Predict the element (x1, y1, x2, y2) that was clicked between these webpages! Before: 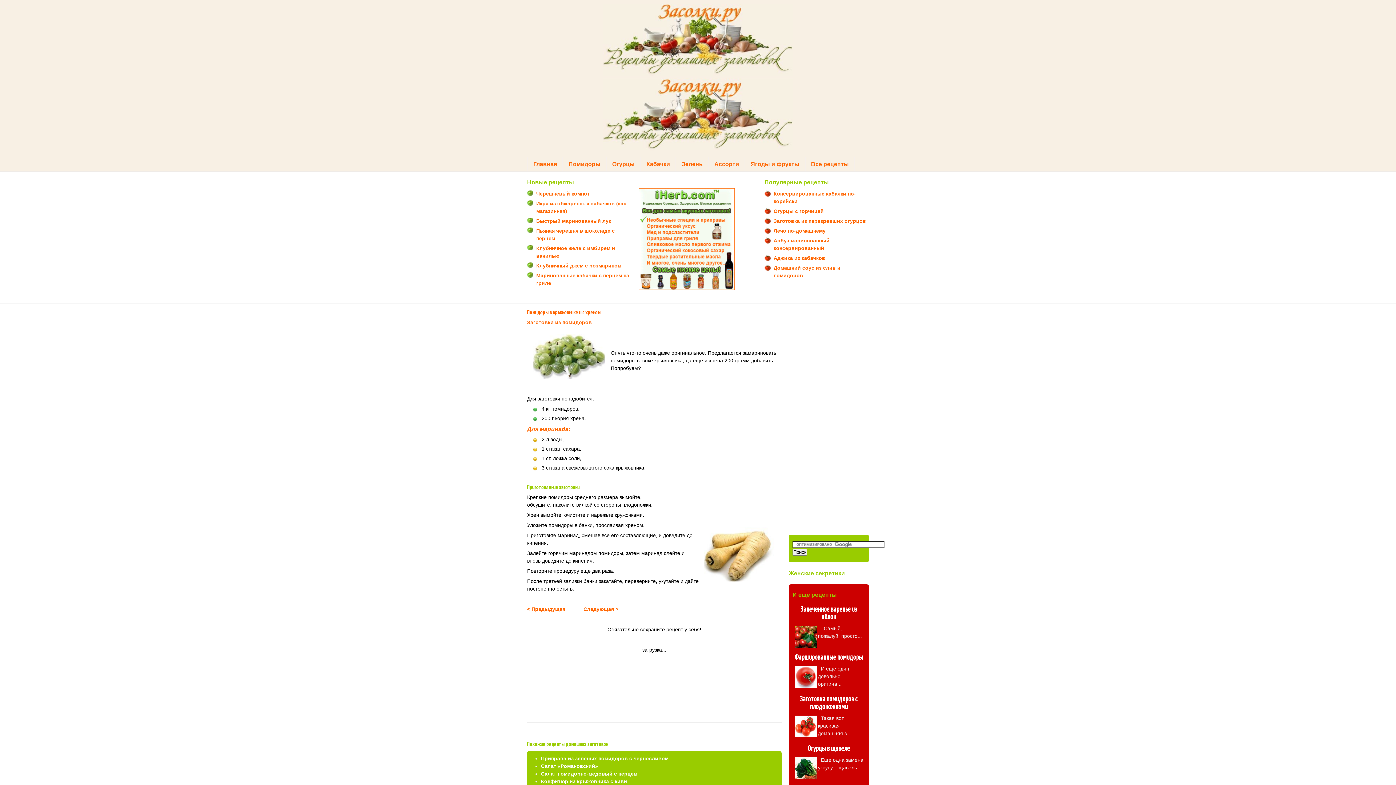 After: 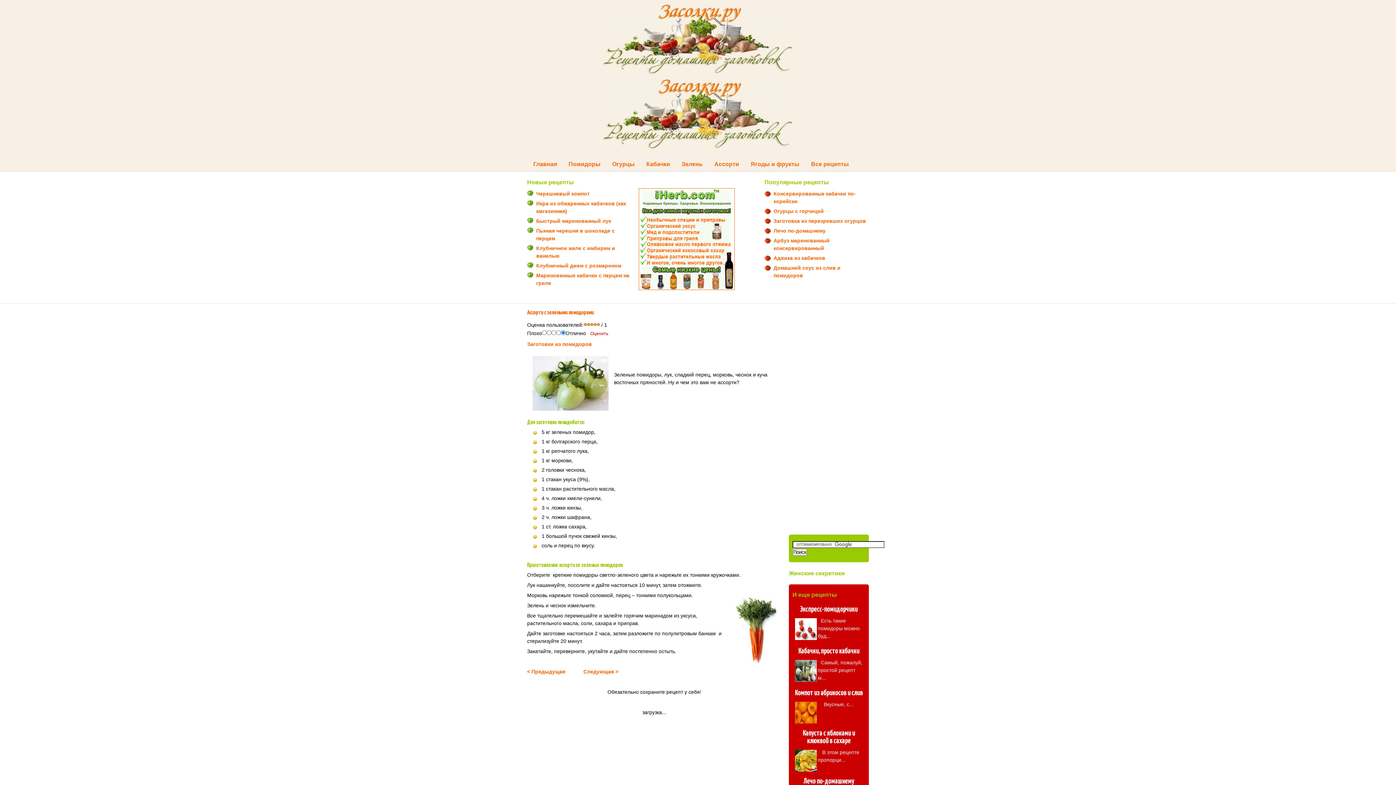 Action: bbox: (583, 606, 618, 612) label: Следующая >